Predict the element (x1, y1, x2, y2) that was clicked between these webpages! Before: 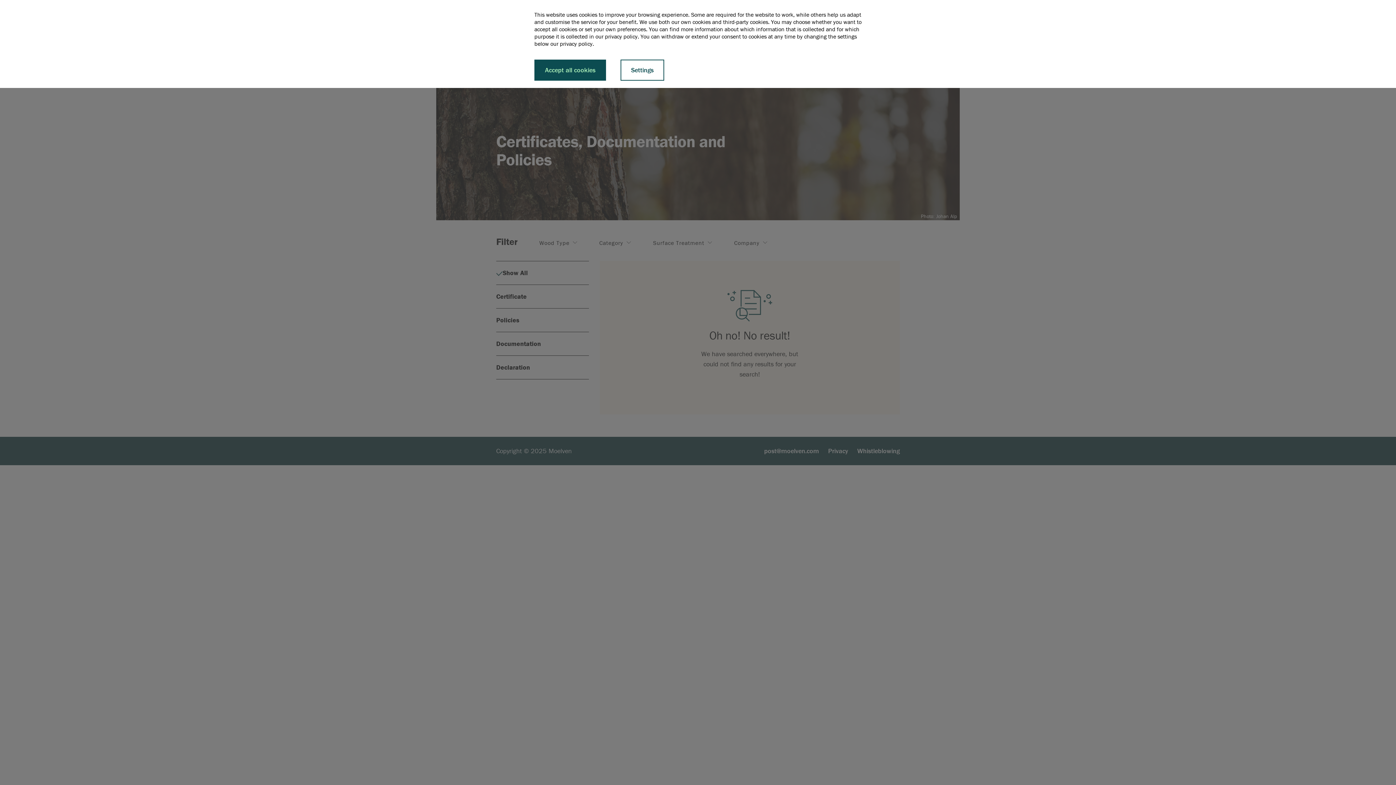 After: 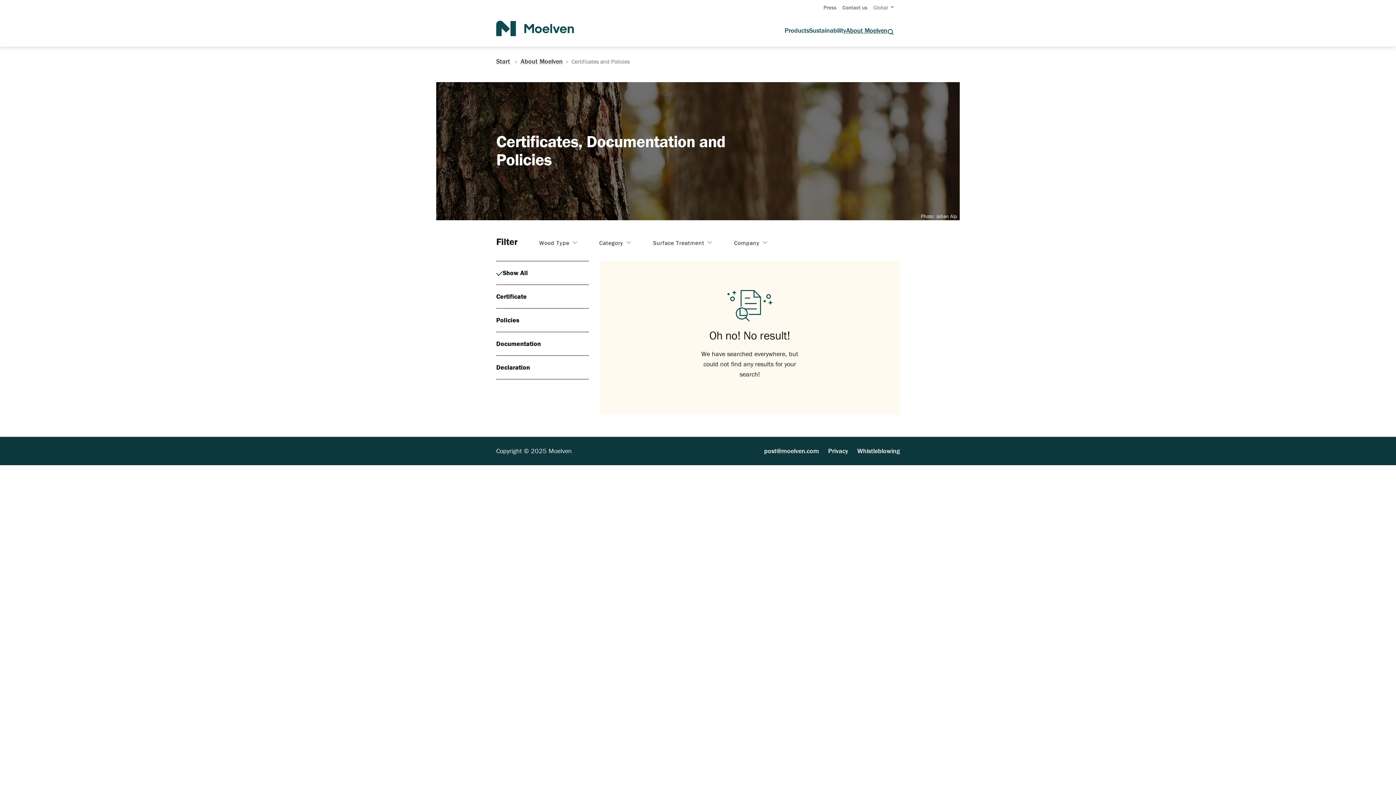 Action: bbox: (534, 59, 606, 80) label: Accept all cookies